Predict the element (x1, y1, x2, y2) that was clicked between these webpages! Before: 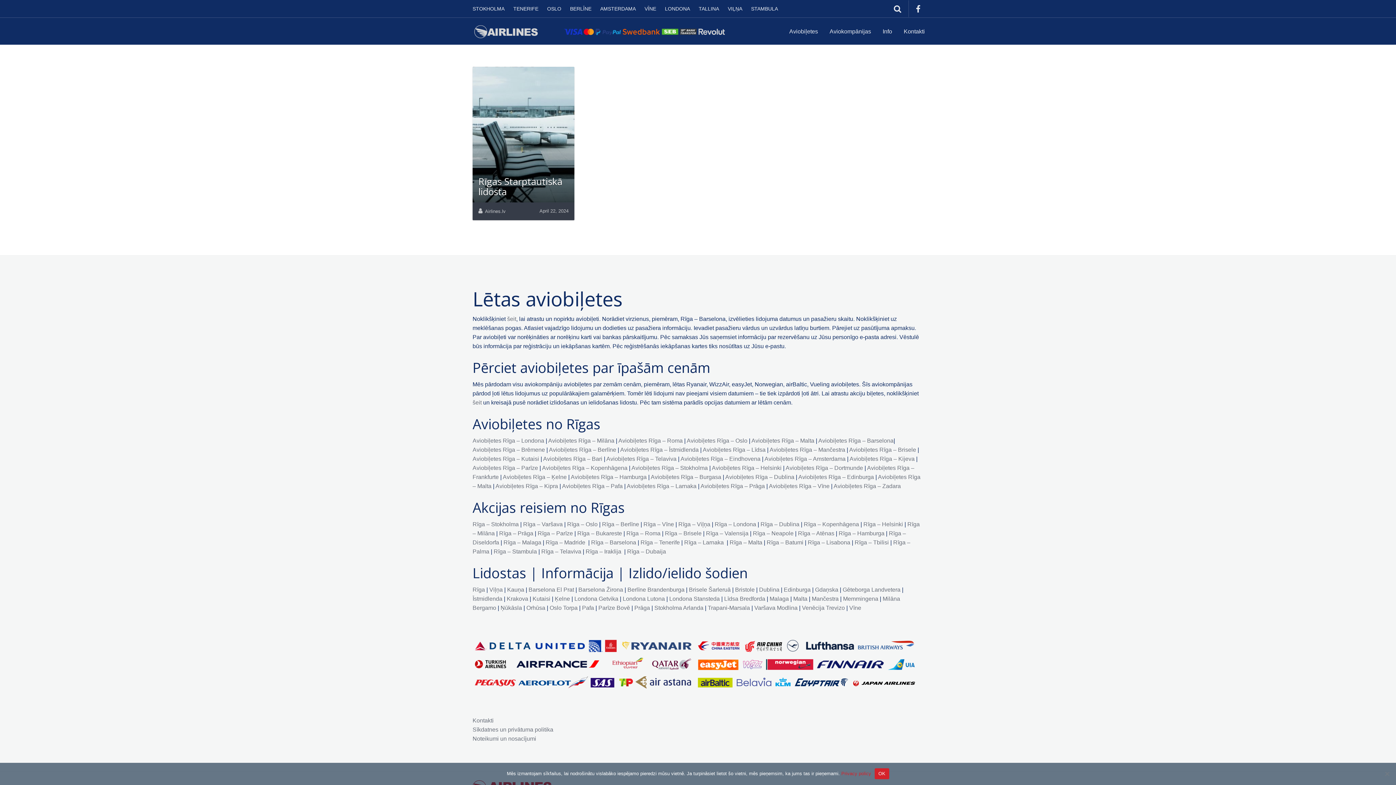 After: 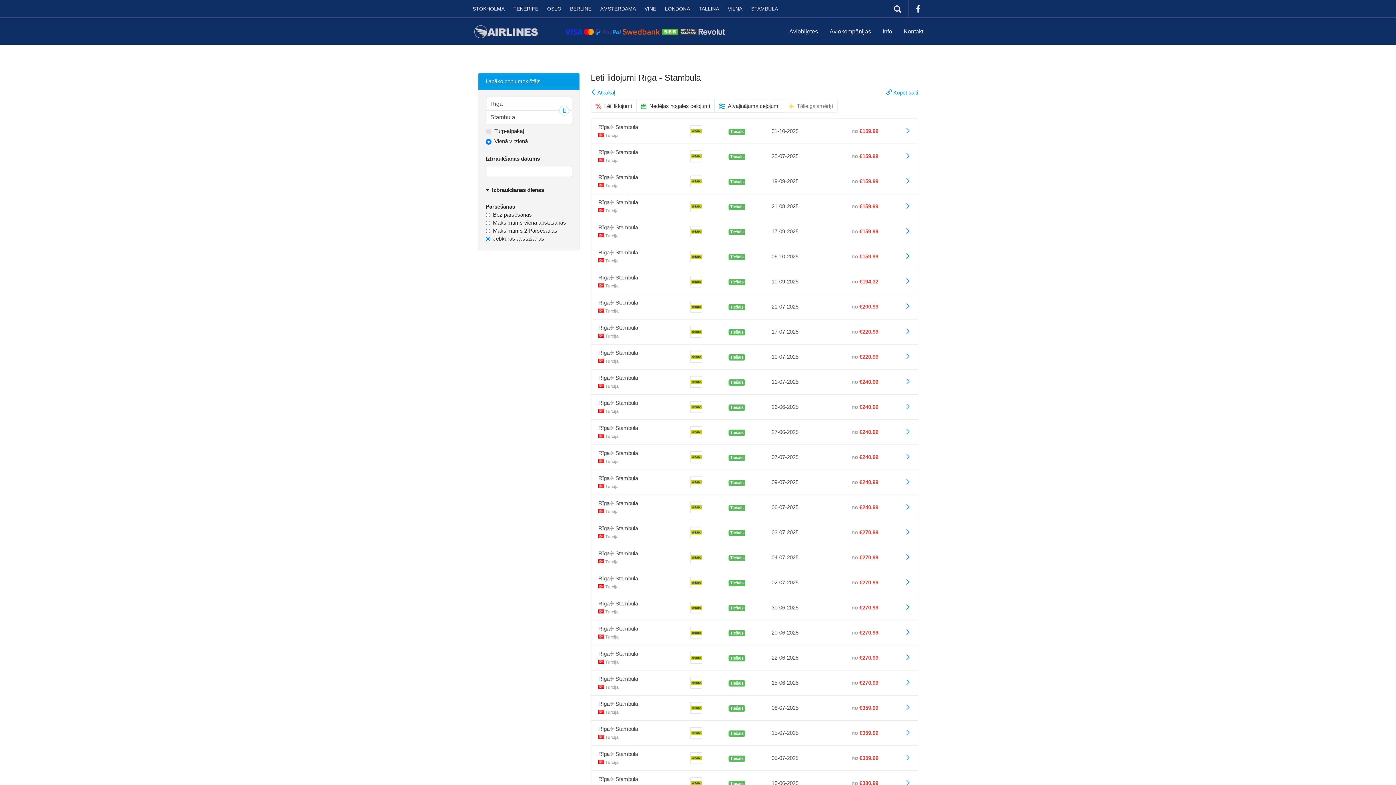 Action: label: Rīga – Stambula bbox: (493, 548, 537, 555)